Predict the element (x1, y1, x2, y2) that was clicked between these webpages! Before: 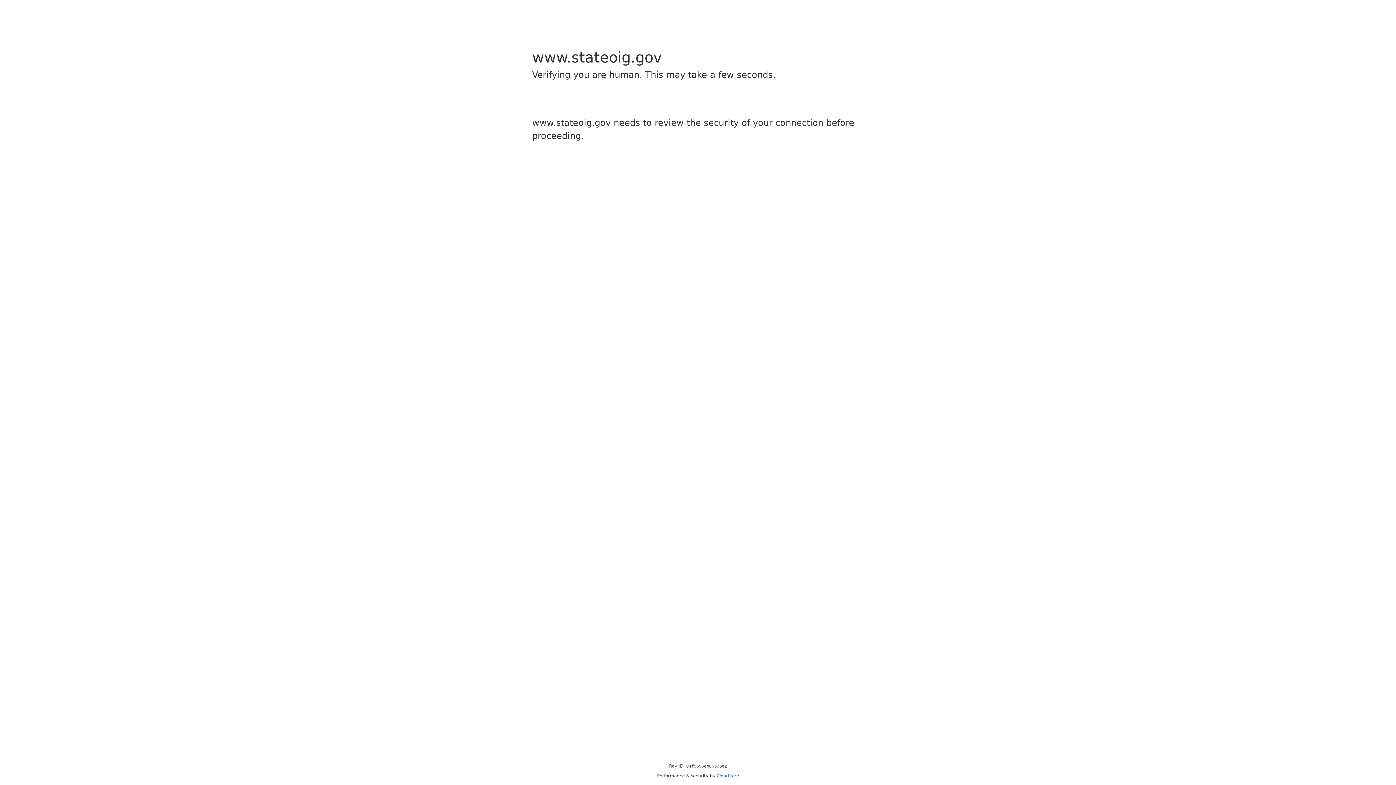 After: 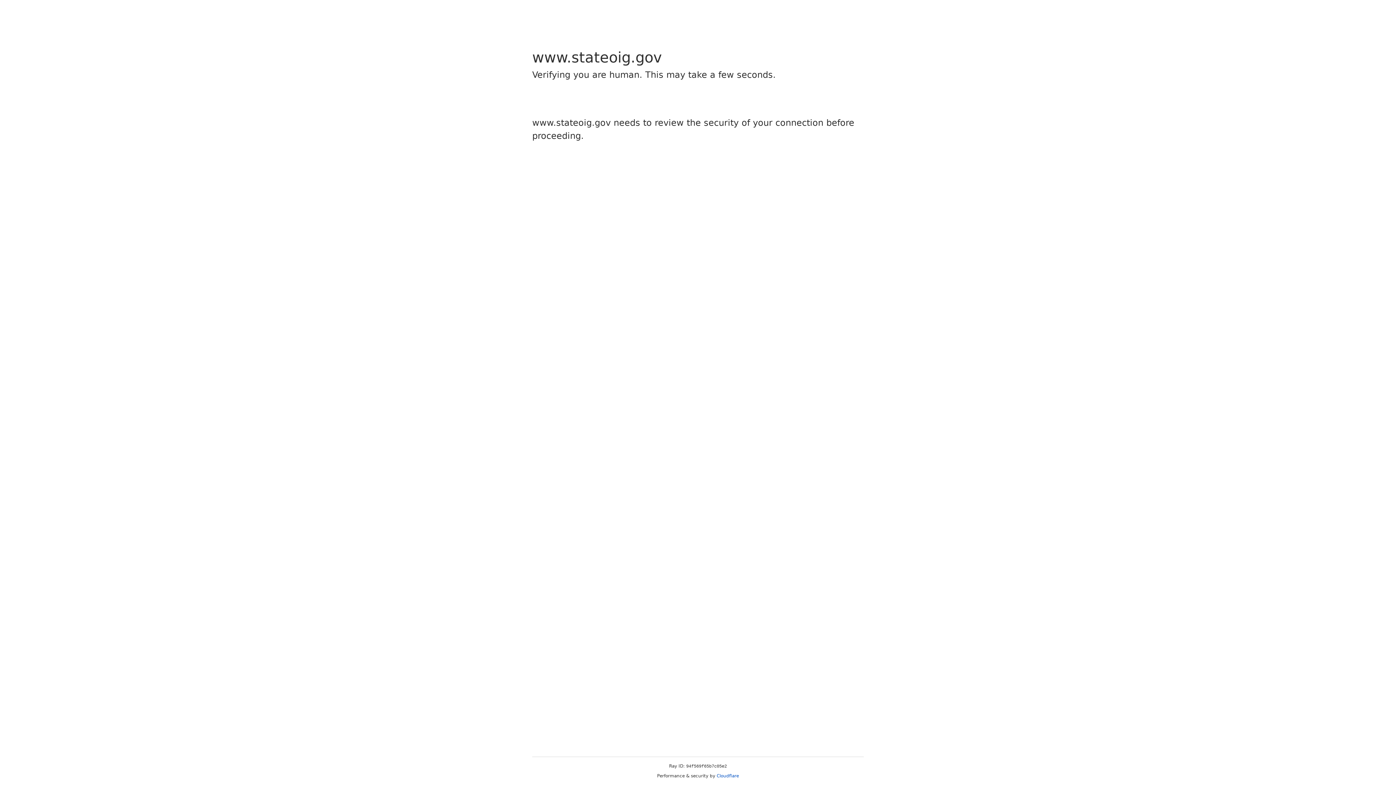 Action: bbox: (716, 773, 739, 778) label: Cloudflare